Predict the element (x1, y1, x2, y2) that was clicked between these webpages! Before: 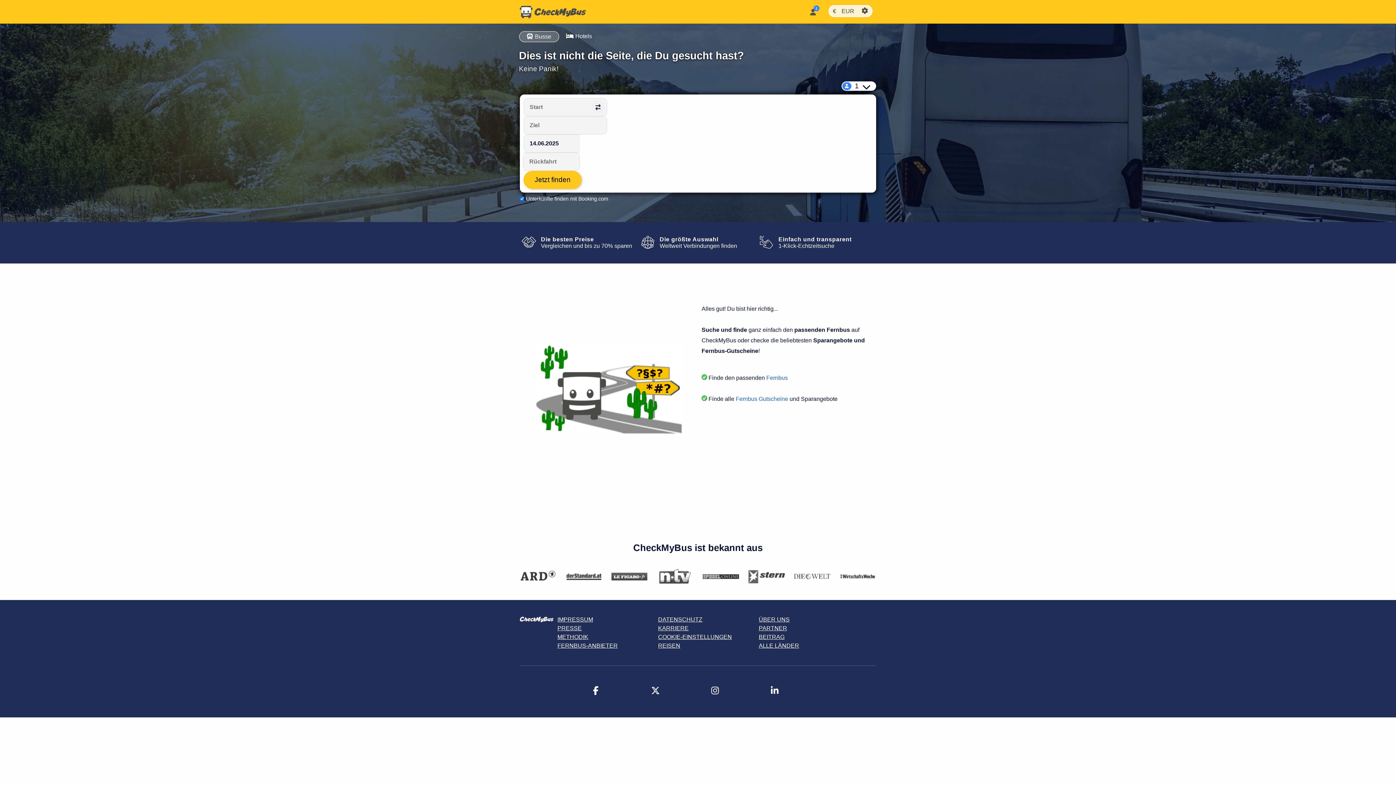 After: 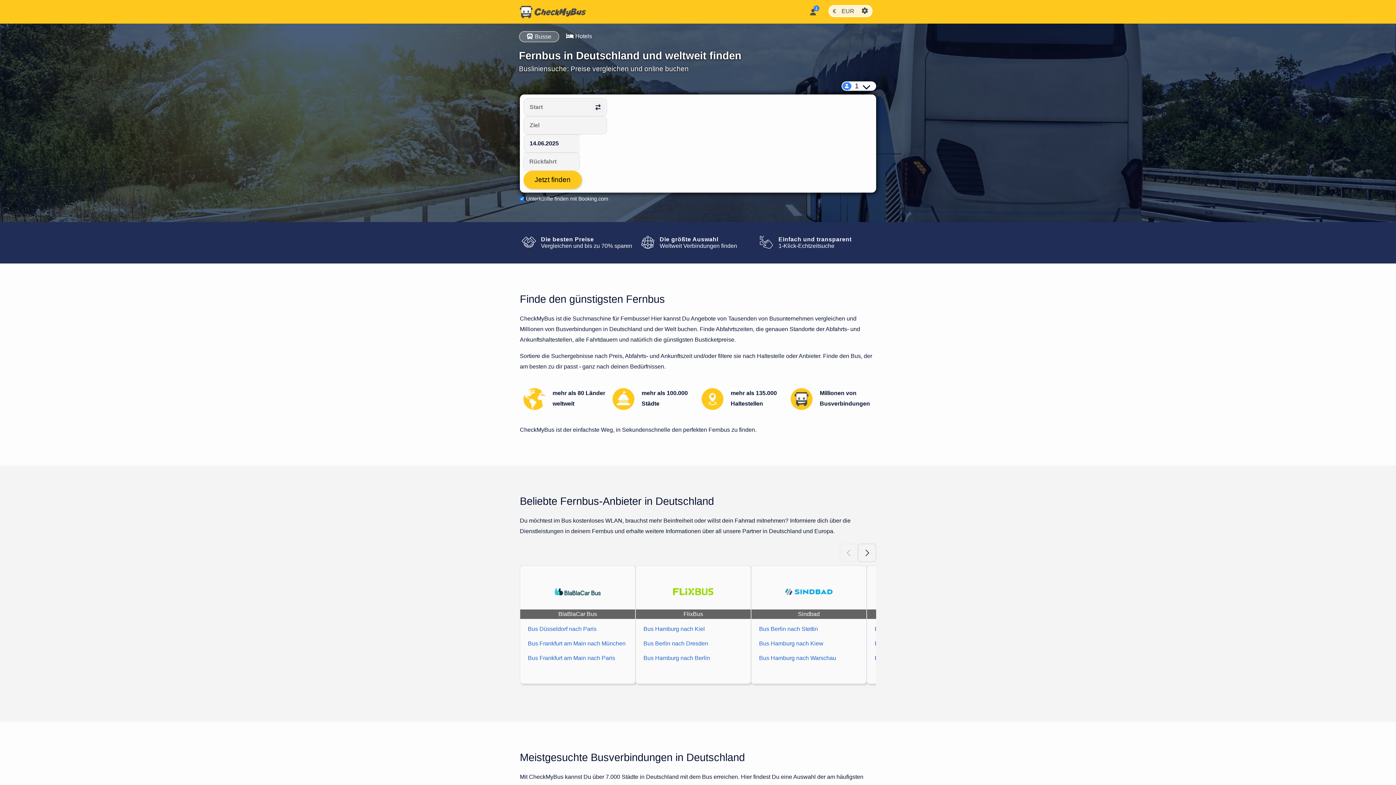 Action: bbox: (766, 374, 788, 381) label: Fernbus